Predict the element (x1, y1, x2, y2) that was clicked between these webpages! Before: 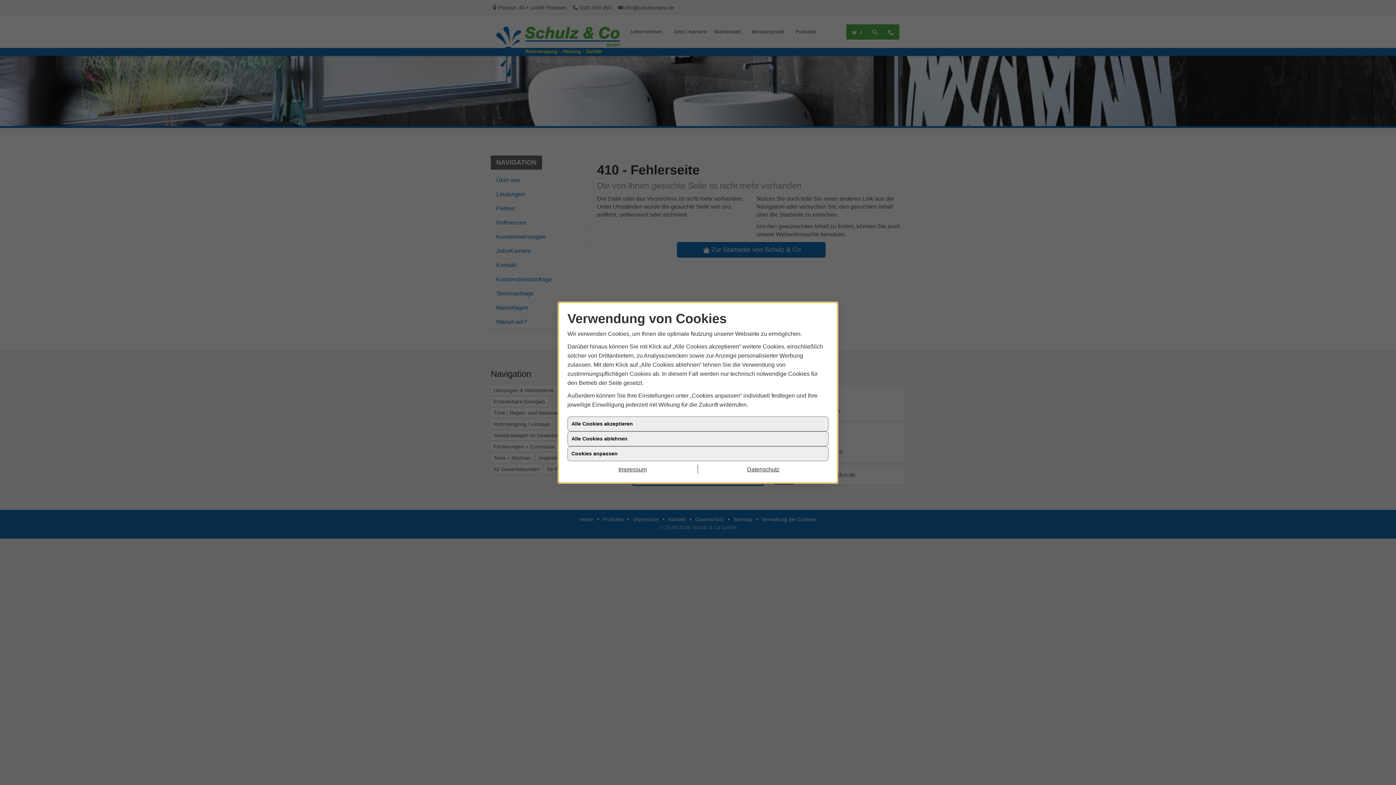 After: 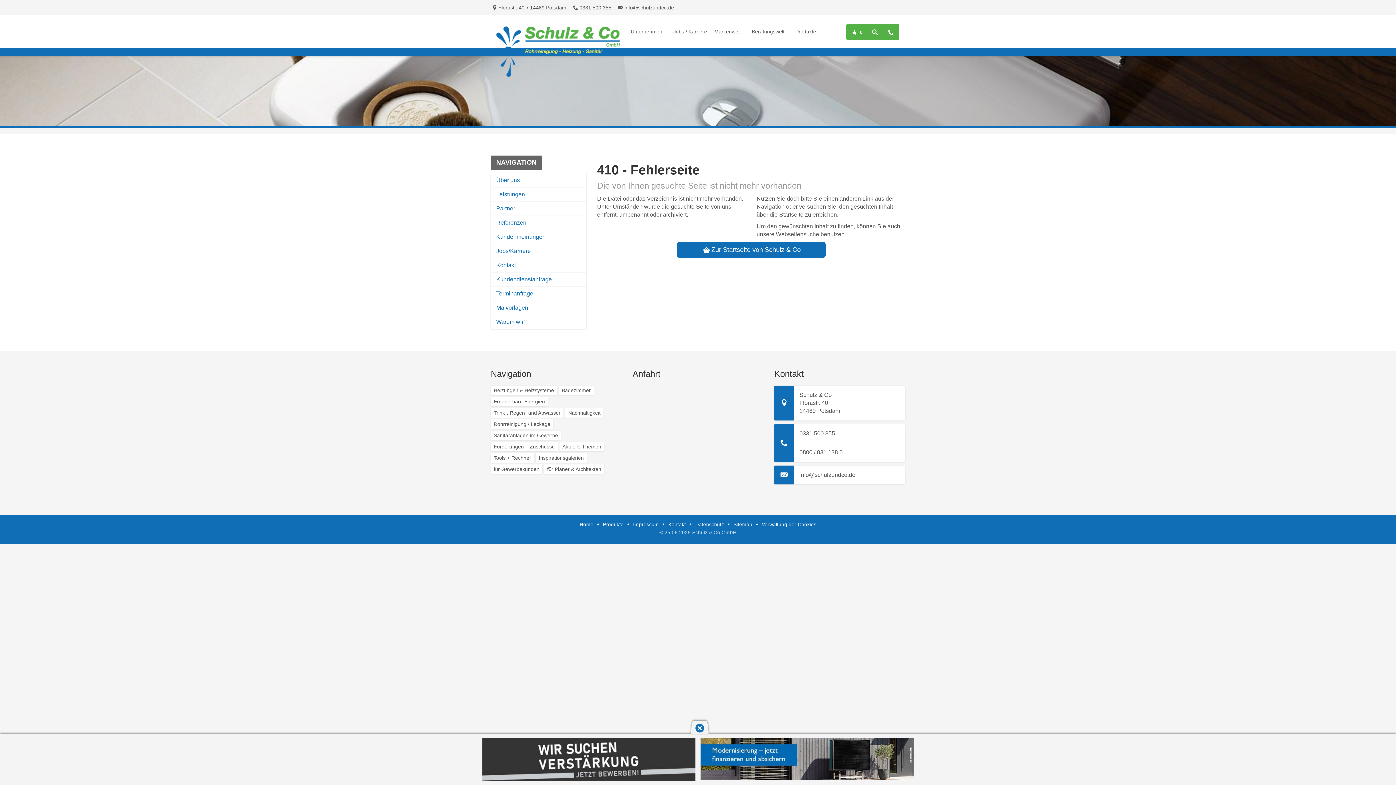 Action: label: Alle Cookies akzeptieren bbox: (567, 416, 828, 431)